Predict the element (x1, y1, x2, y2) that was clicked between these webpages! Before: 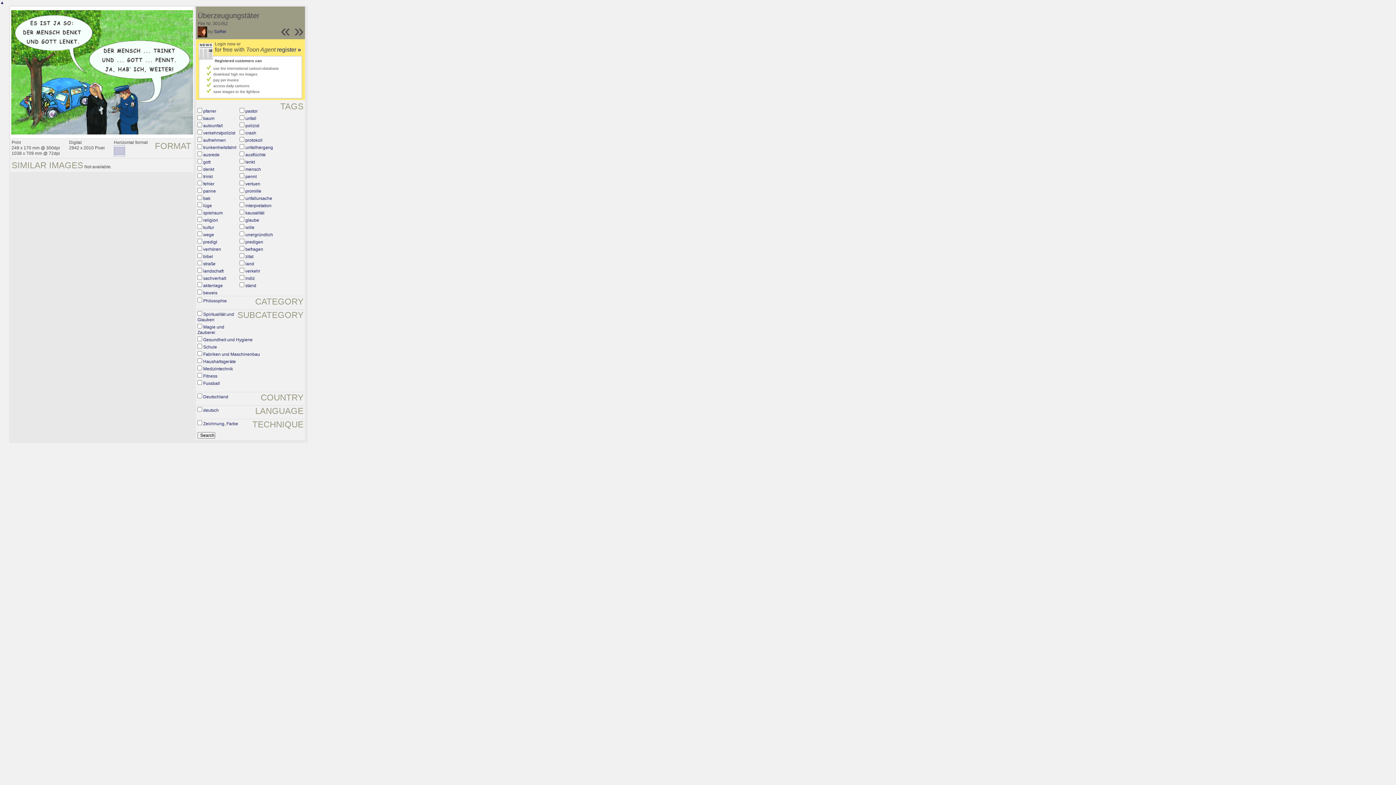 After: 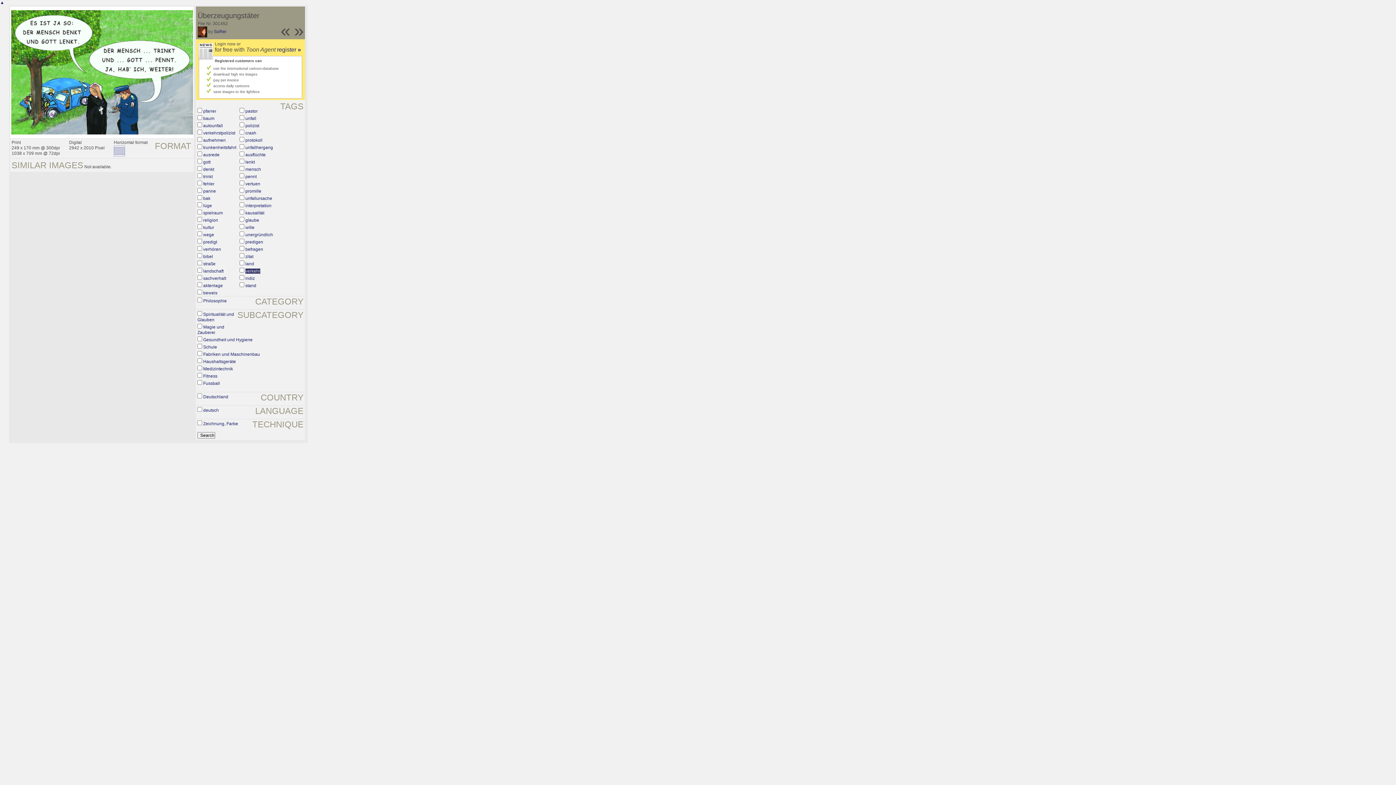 Action: label: verkehr bbox: (245, 268, 260, 273)